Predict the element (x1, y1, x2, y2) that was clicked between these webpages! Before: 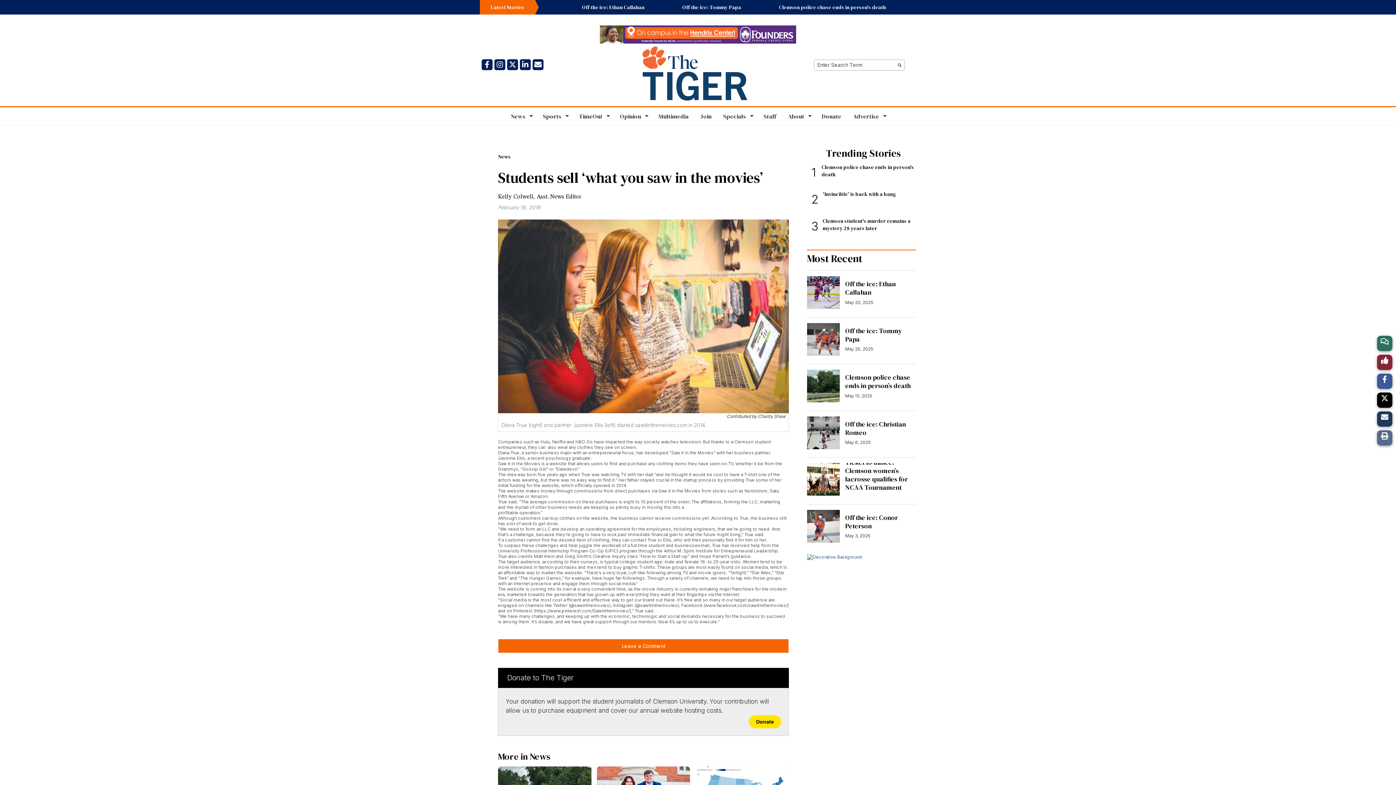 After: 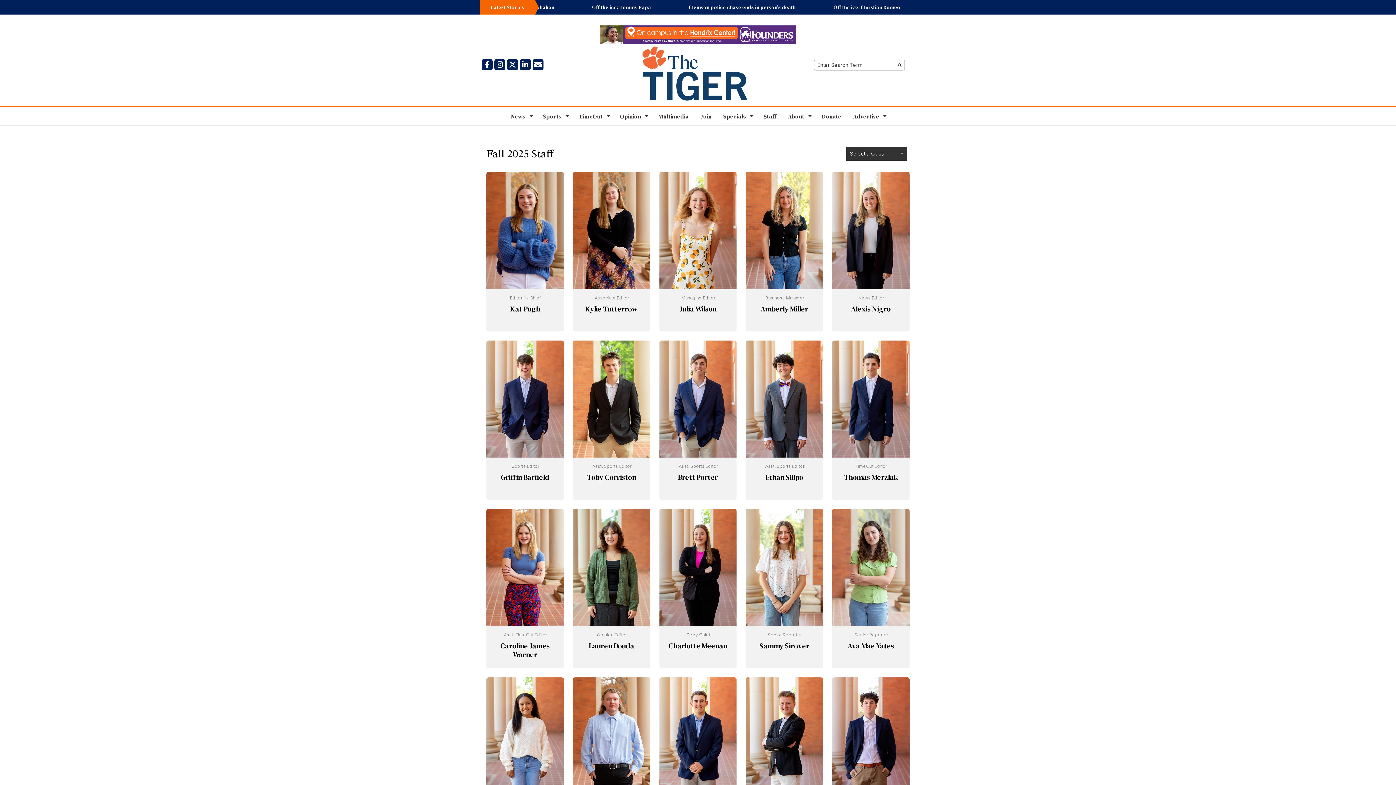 Action: label: Staff bbox: (758, 107, 782, 125)